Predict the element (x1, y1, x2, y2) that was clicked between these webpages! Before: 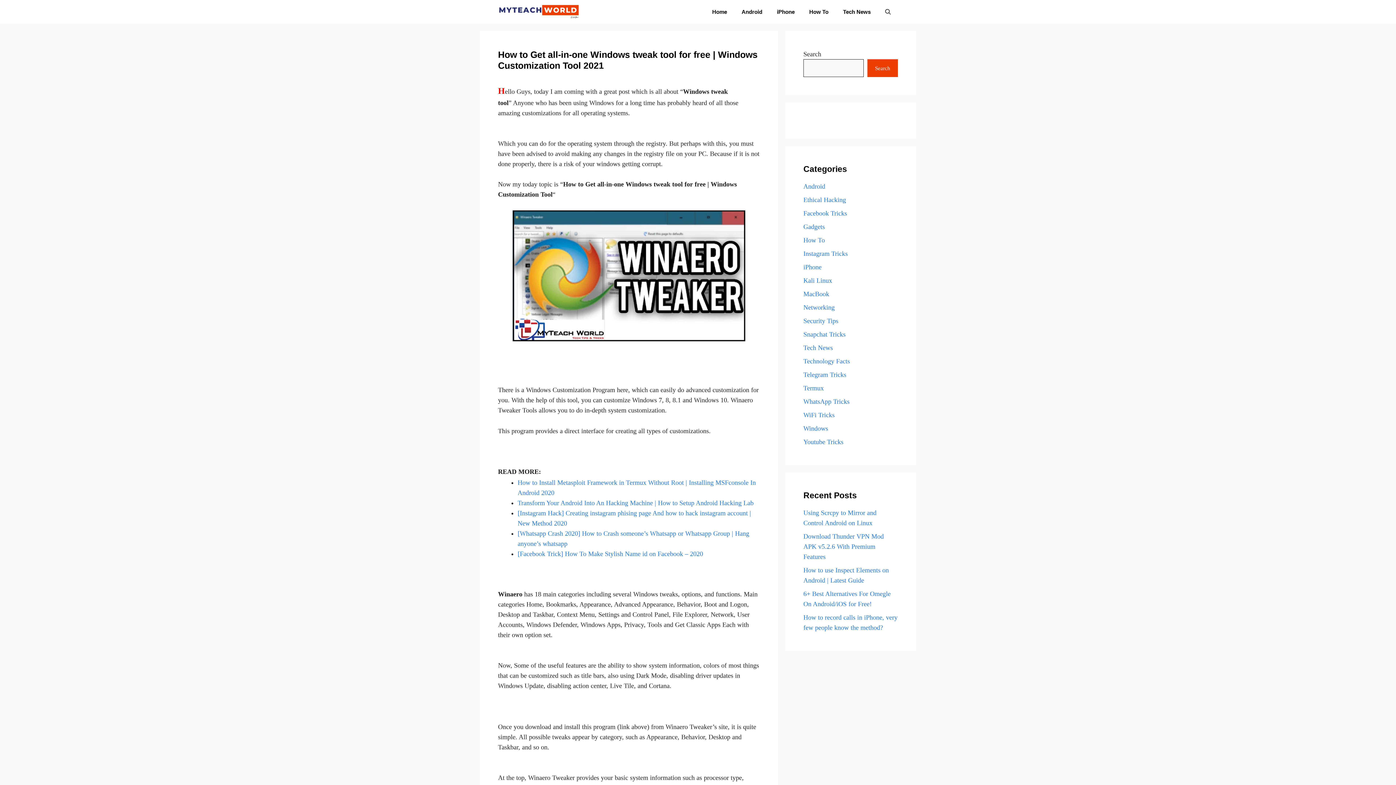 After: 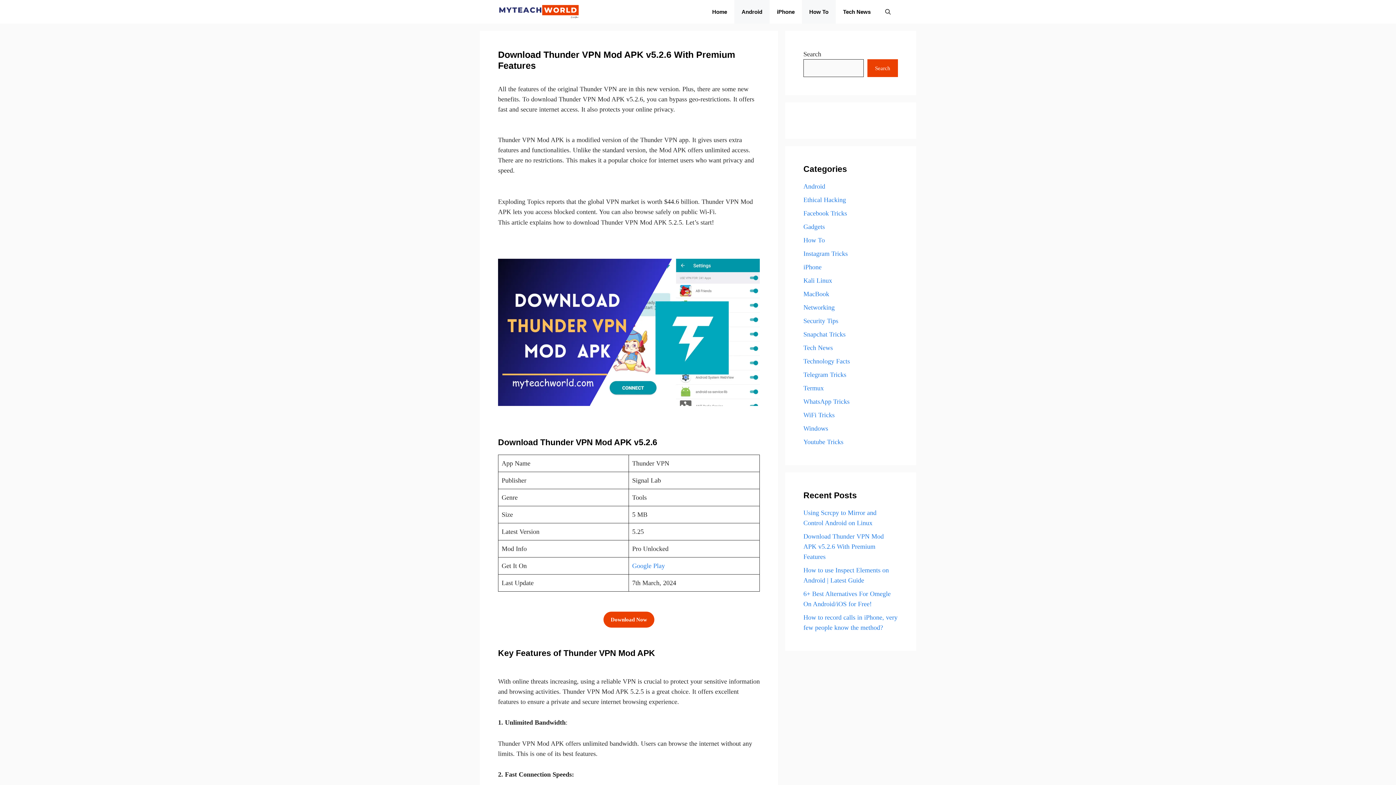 Action: label: Download Thunder VPN Mod APK v5.2.6 With Premium Features bbox: (803, 533, 884, 560)